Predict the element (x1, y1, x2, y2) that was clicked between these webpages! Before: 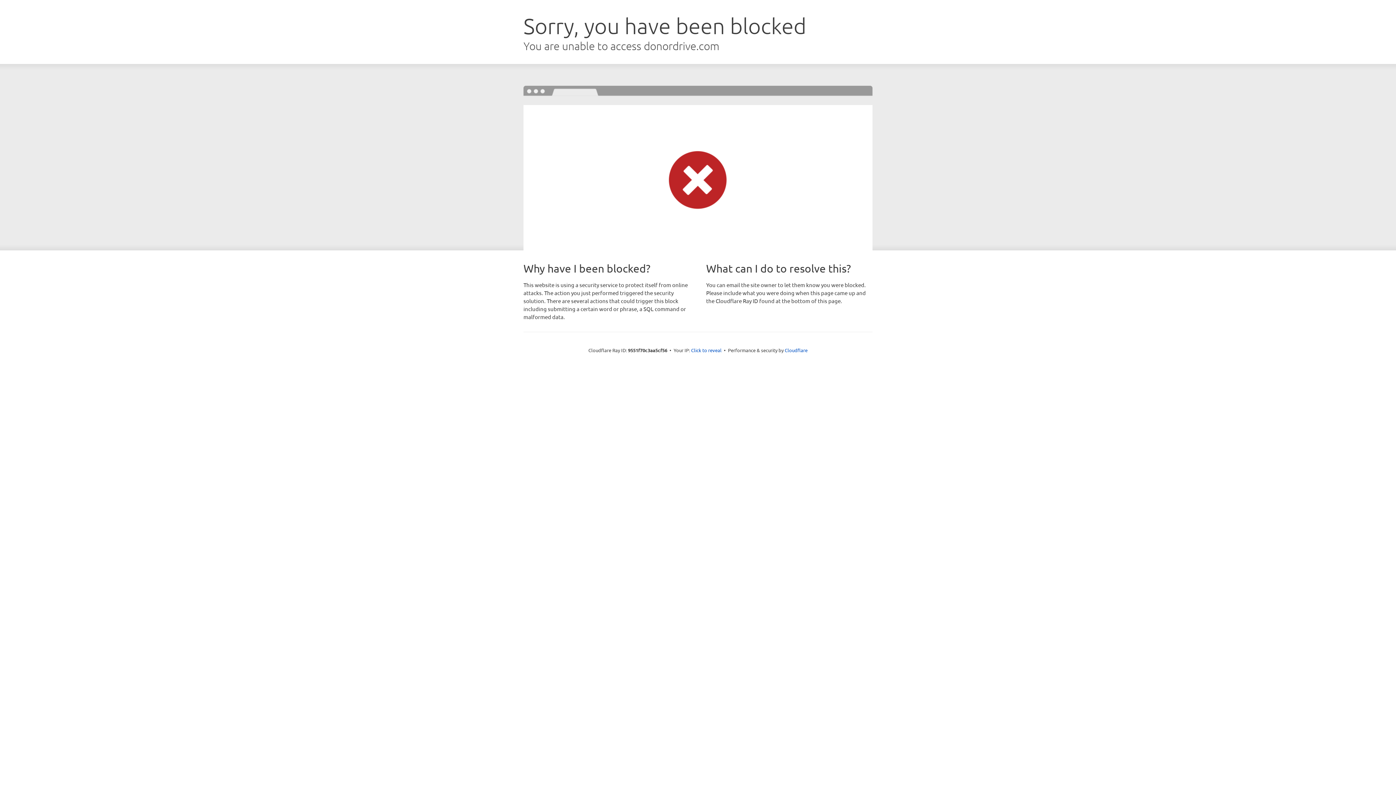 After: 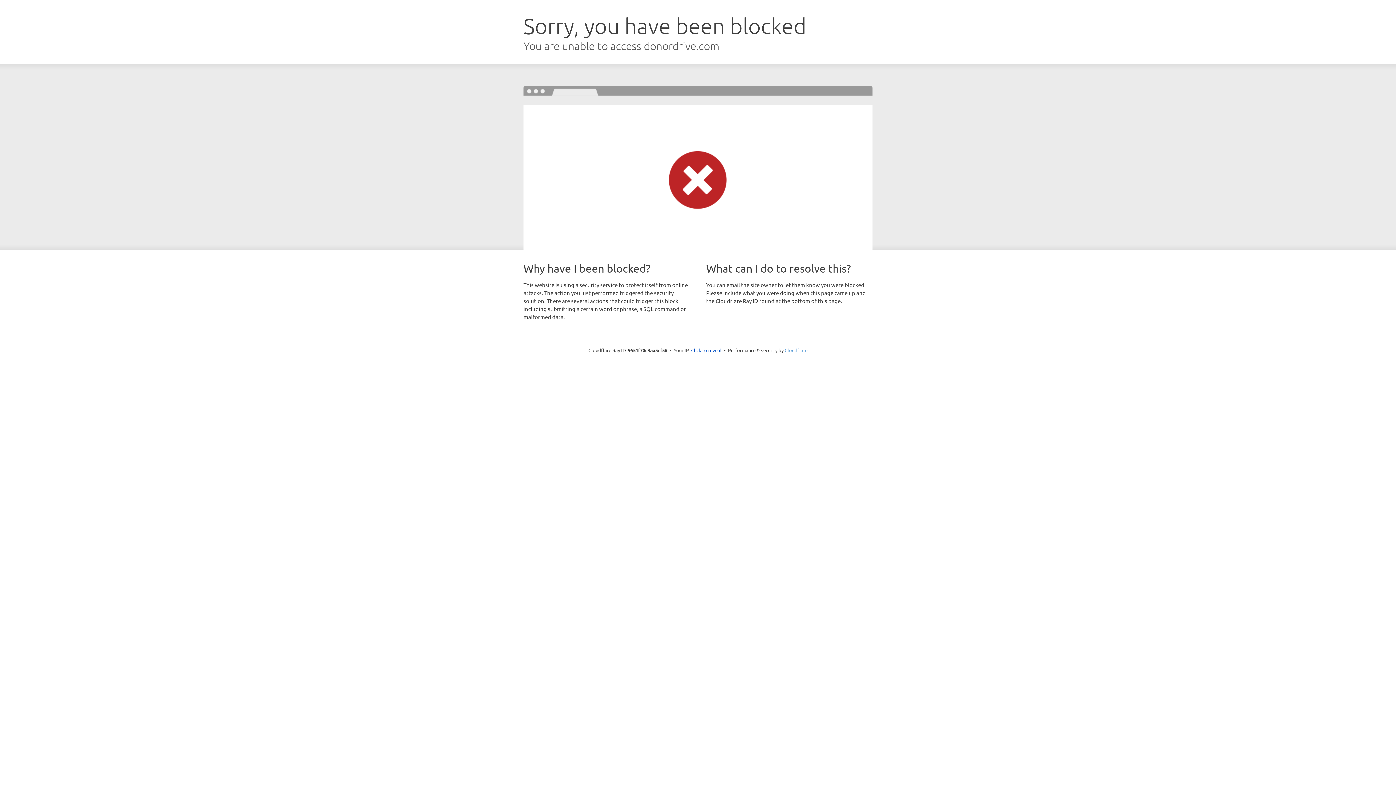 Action: label: Cloudflare bbox: (784, 347, 807, 353)